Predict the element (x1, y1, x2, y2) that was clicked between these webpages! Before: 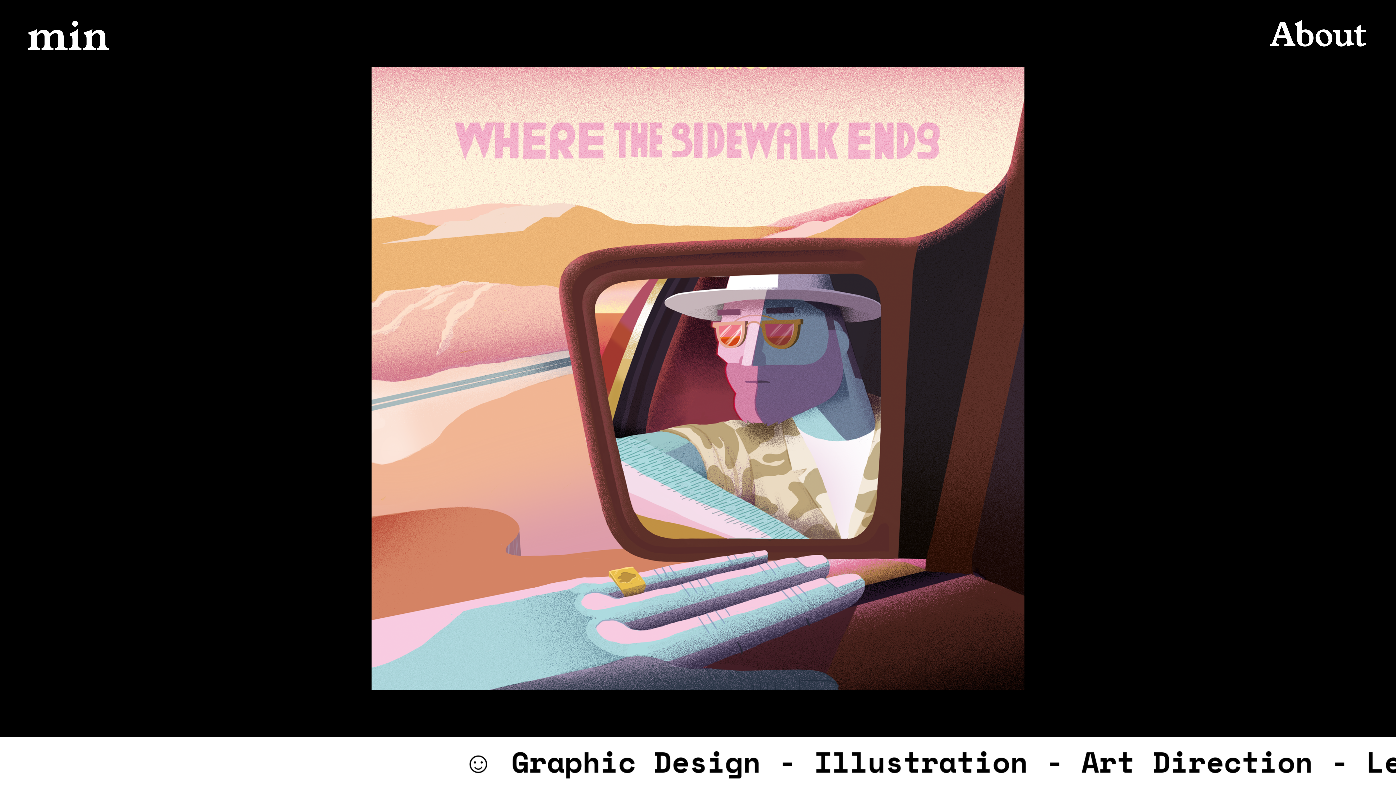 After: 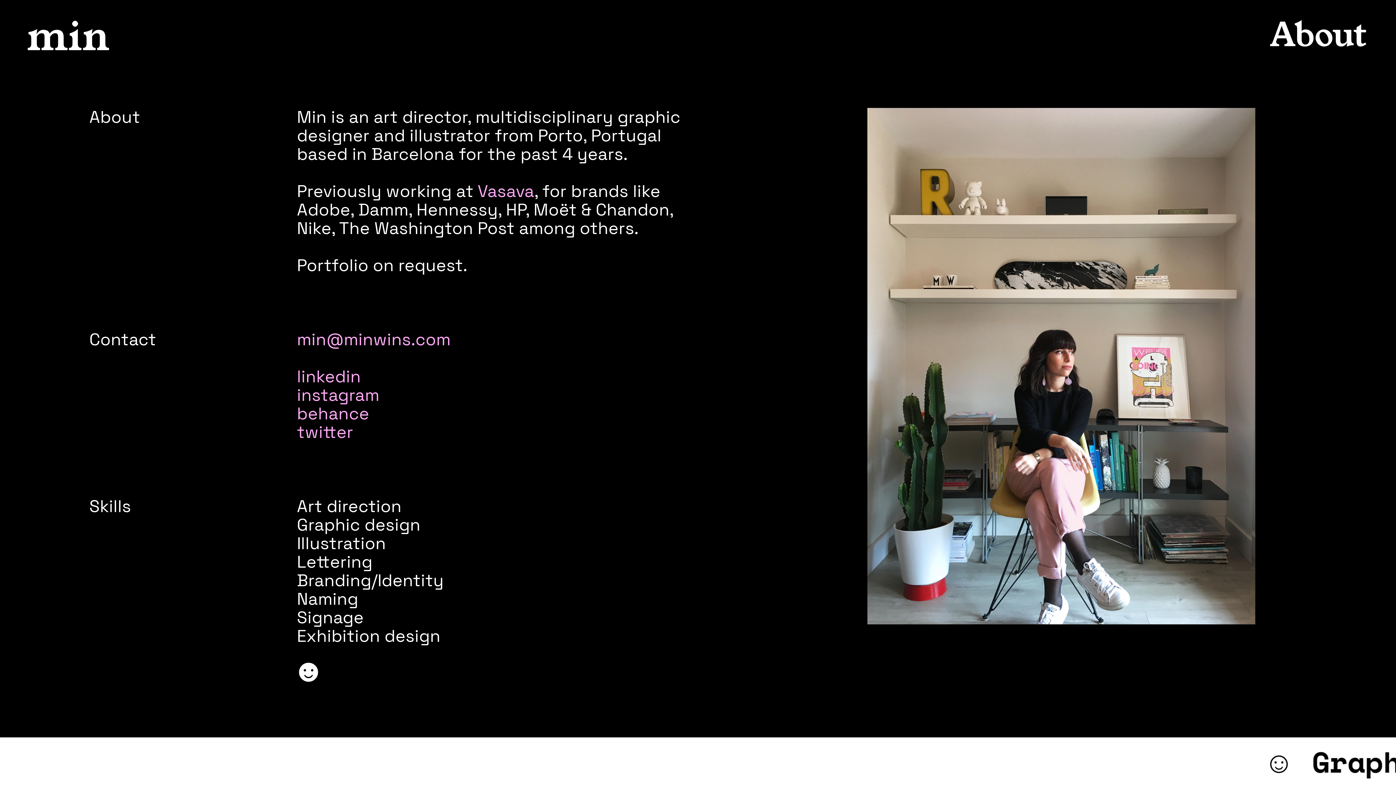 Action: label: About bbox: (1270, 11, 1366, 62)